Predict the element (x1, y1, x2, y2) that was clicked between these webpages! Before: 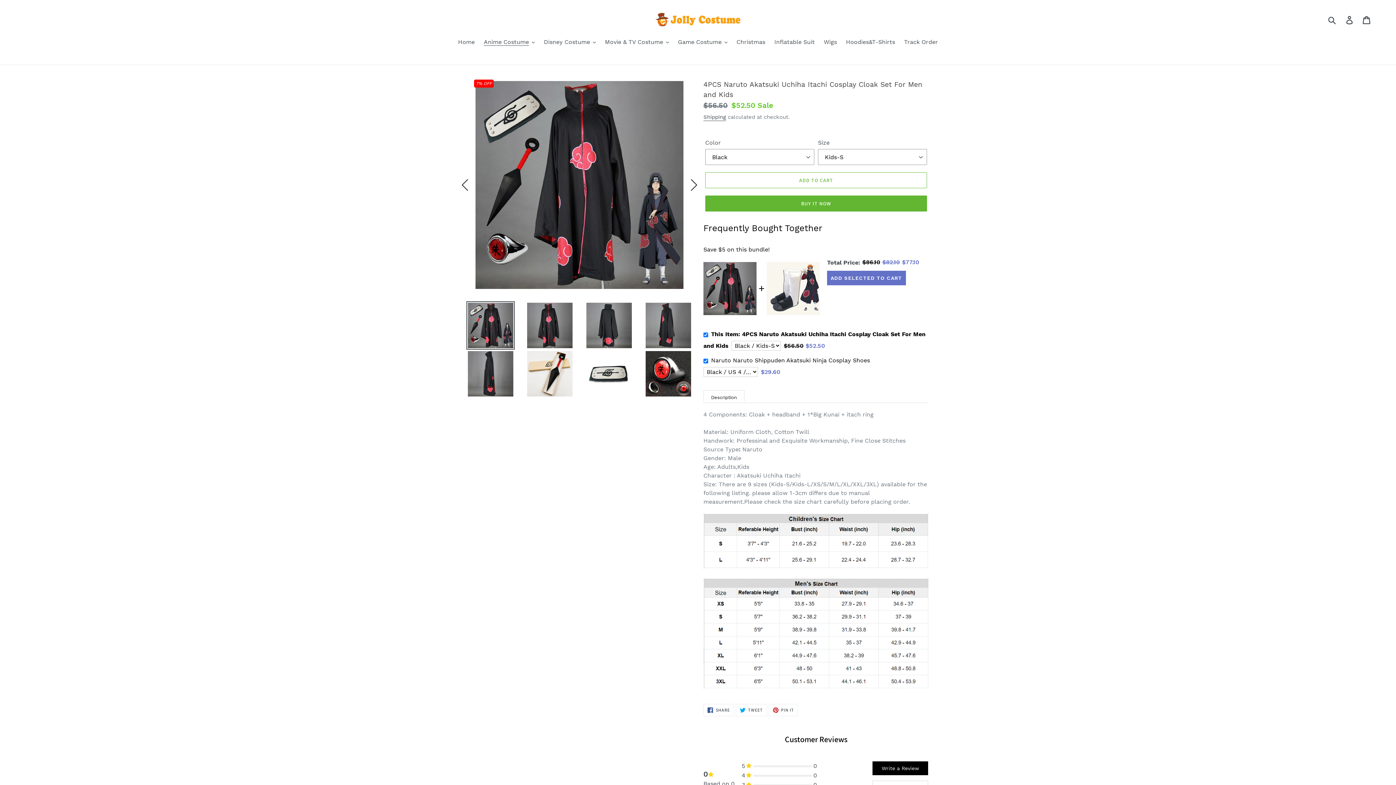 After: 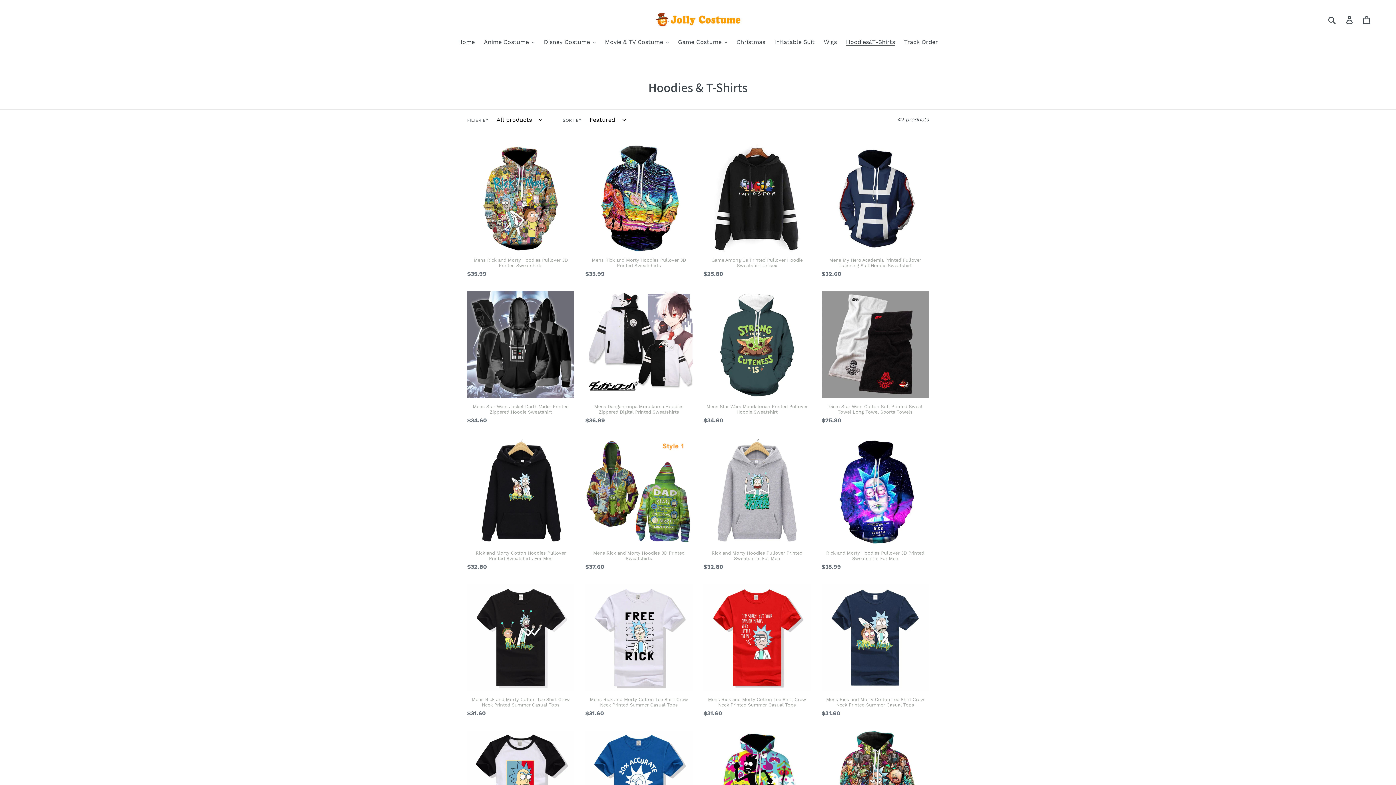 Action: bbox: (842, 37, 898, 47) label: Hoodies&T-Shirts